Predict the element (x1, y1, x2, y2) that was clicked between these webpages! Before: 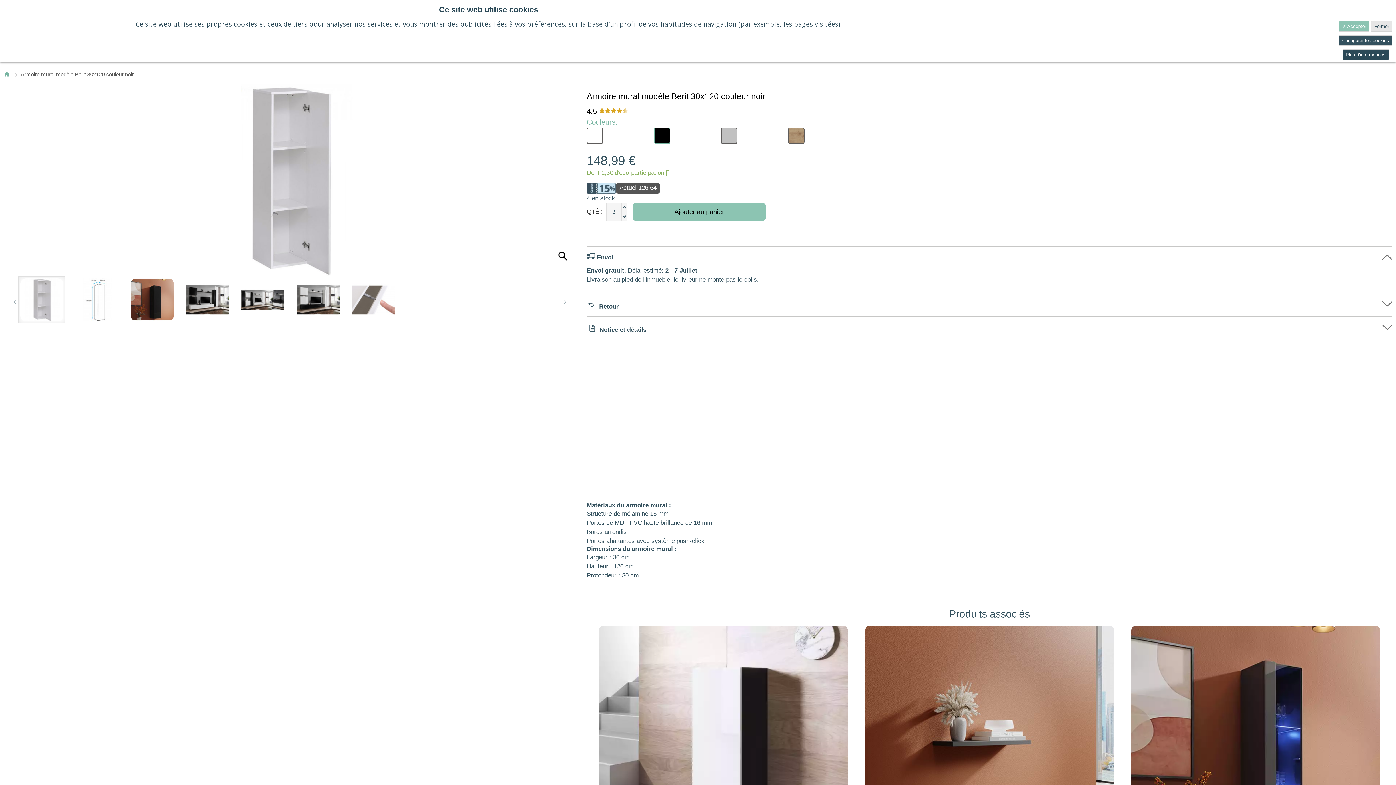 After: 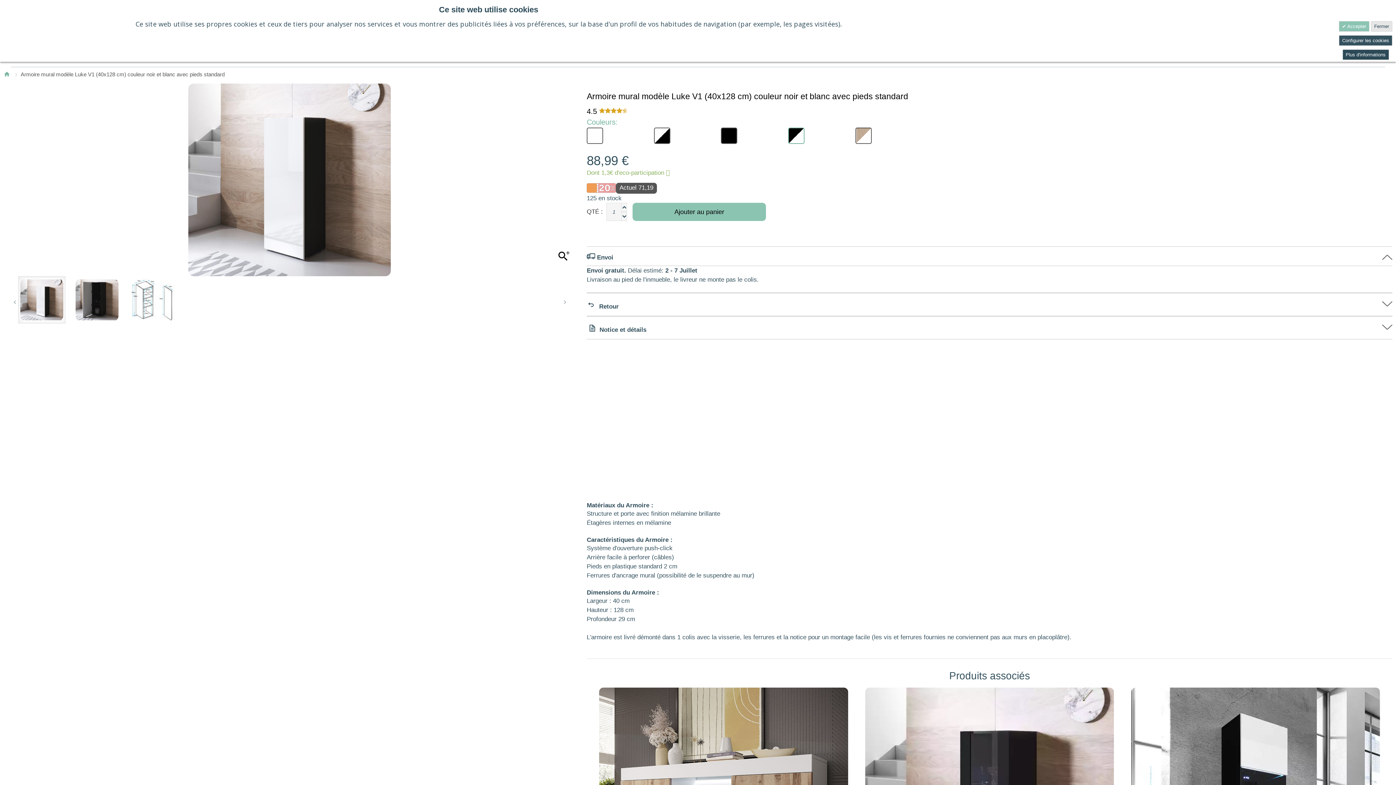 Action: bbox: (596, 626, 851, 862)